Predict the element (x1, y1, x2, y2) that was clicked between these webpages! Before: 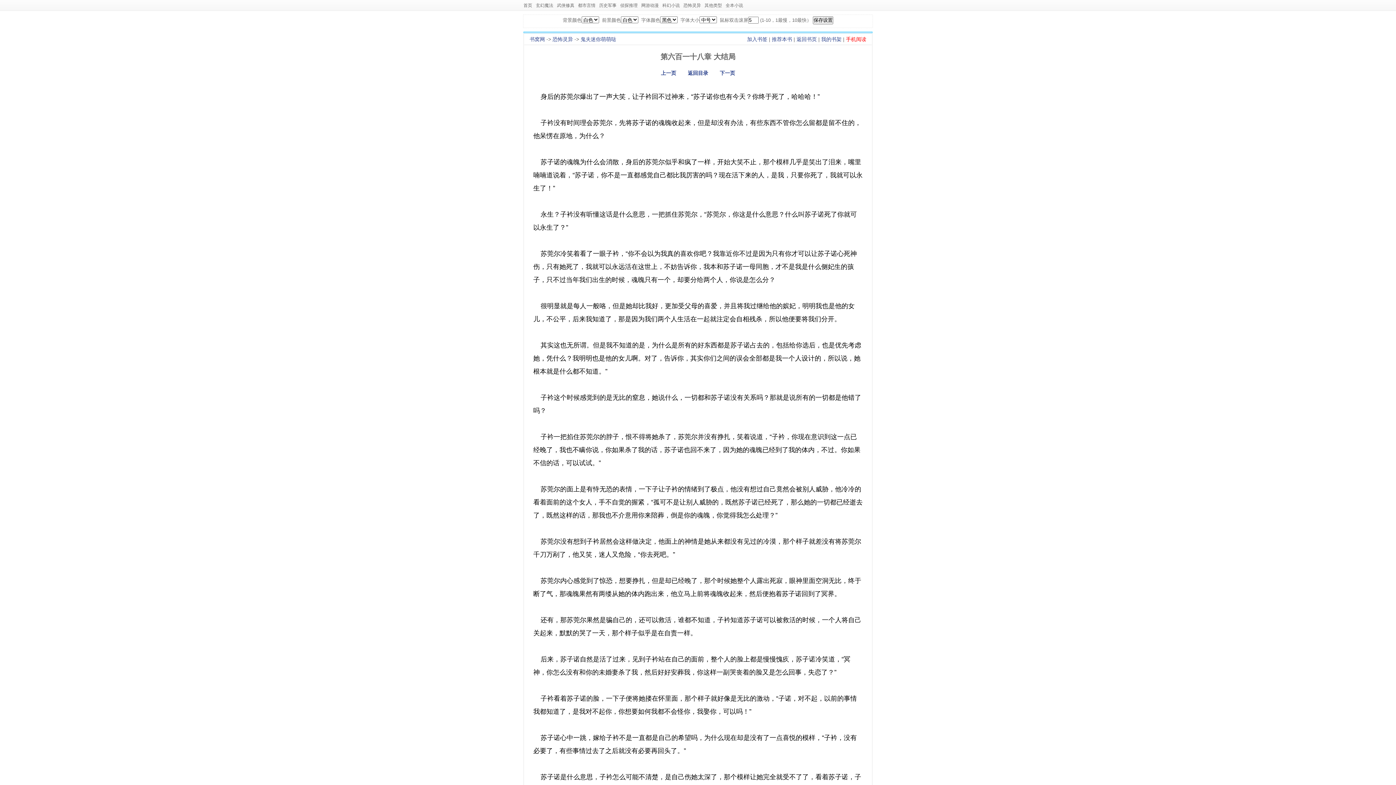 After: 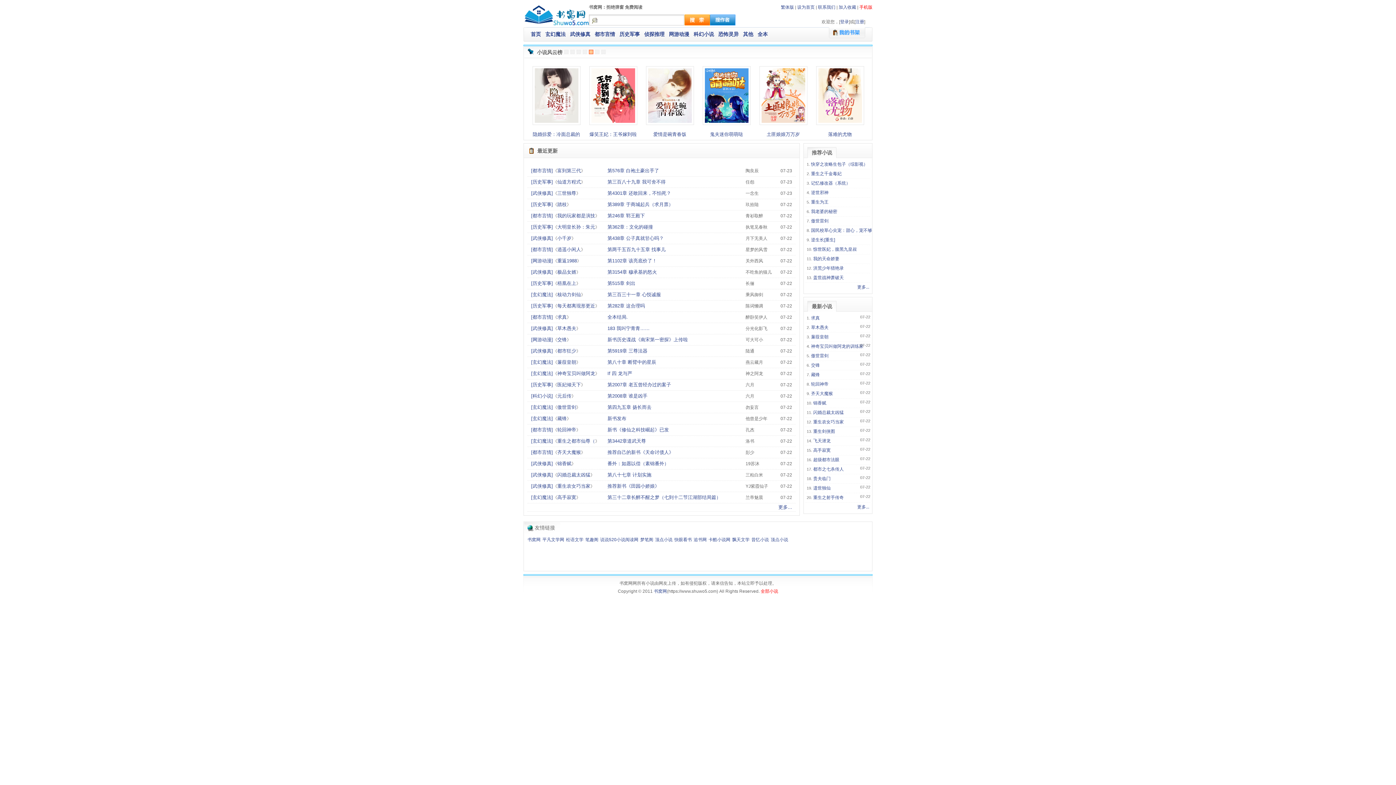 Action: bbox: (529, 36, 545, 42) label: 书窝网